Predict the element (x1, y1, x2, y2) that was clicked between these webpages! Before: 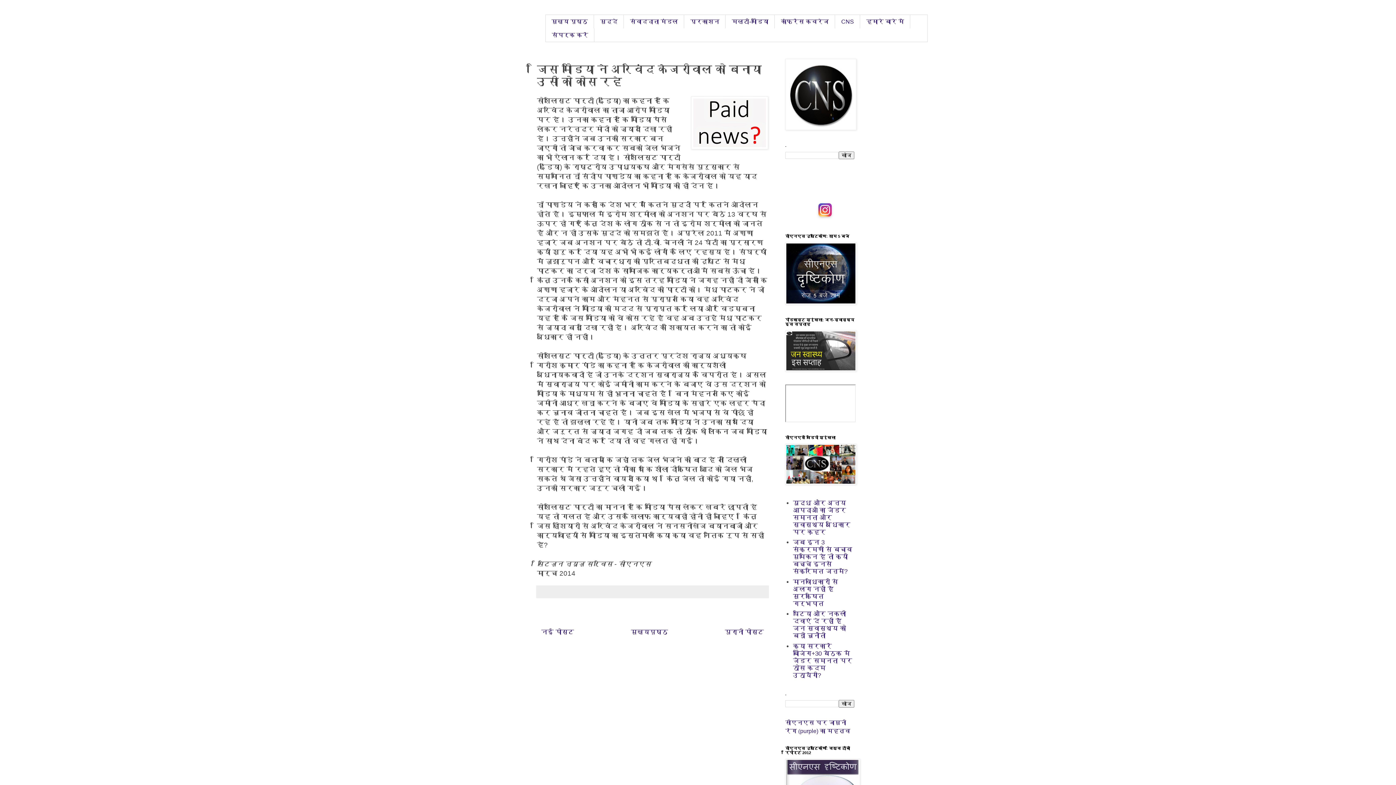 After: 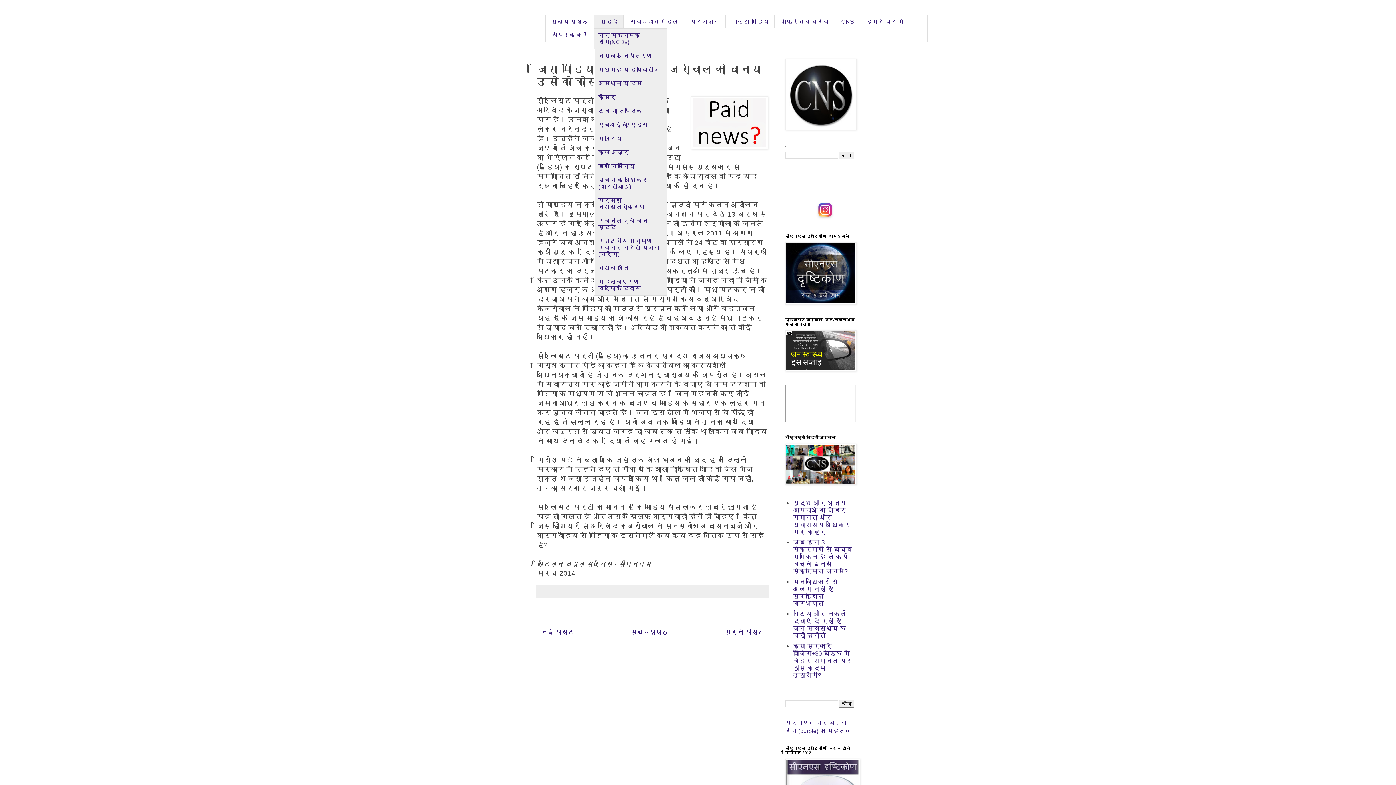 Action: bbox: (594, 14, 624, 28) label: मुद्दे